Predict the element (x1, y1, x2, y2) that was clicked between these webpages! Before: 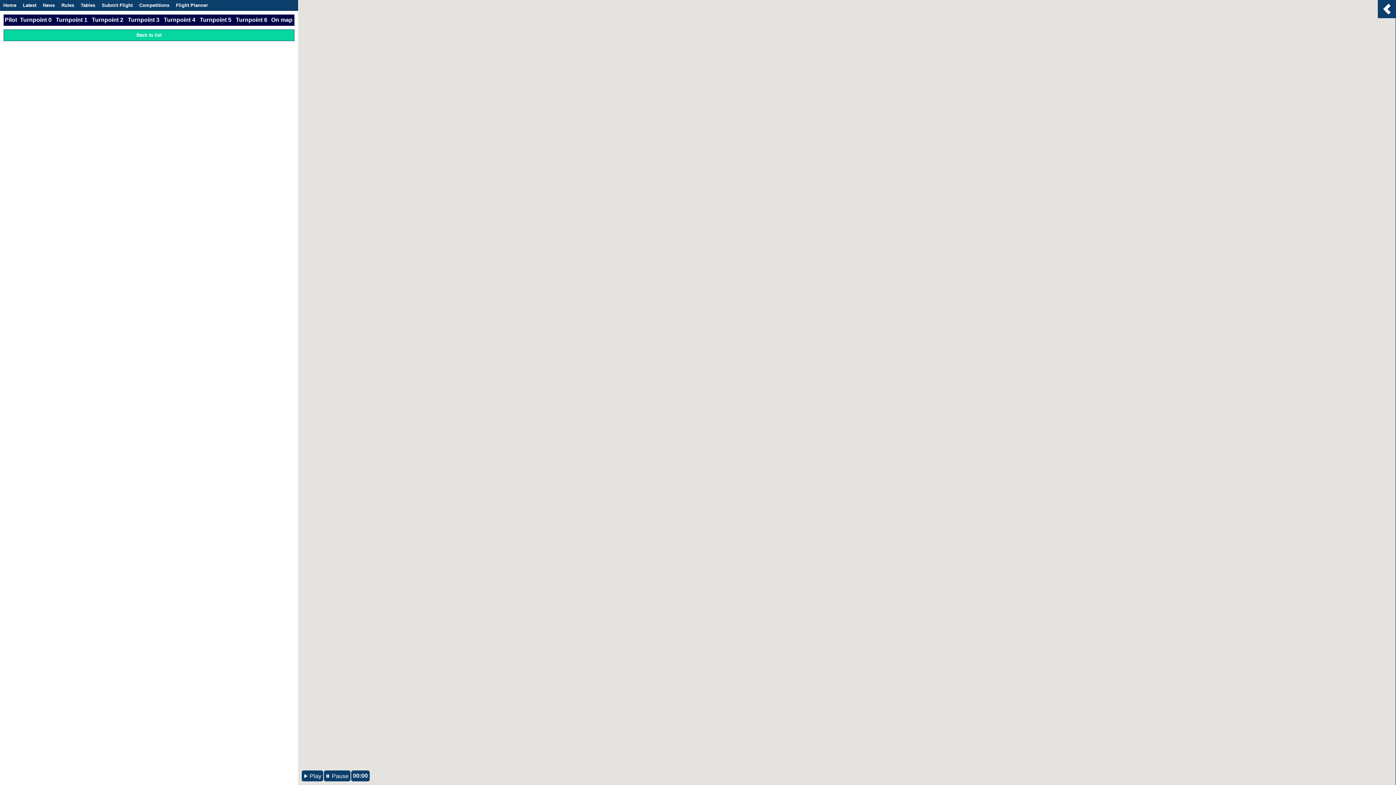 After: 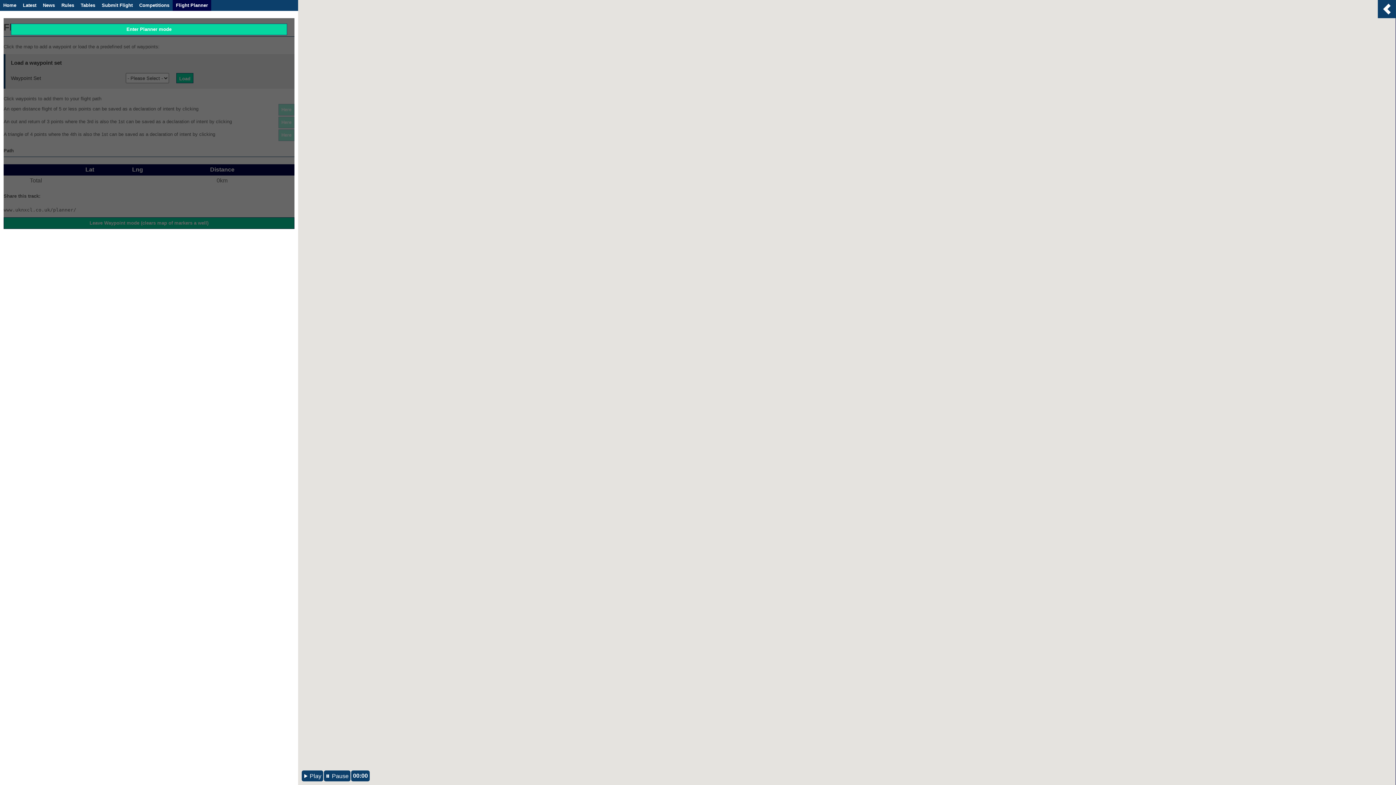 Action: bbox: (172, 0, 211, 10) label: Flight Planner